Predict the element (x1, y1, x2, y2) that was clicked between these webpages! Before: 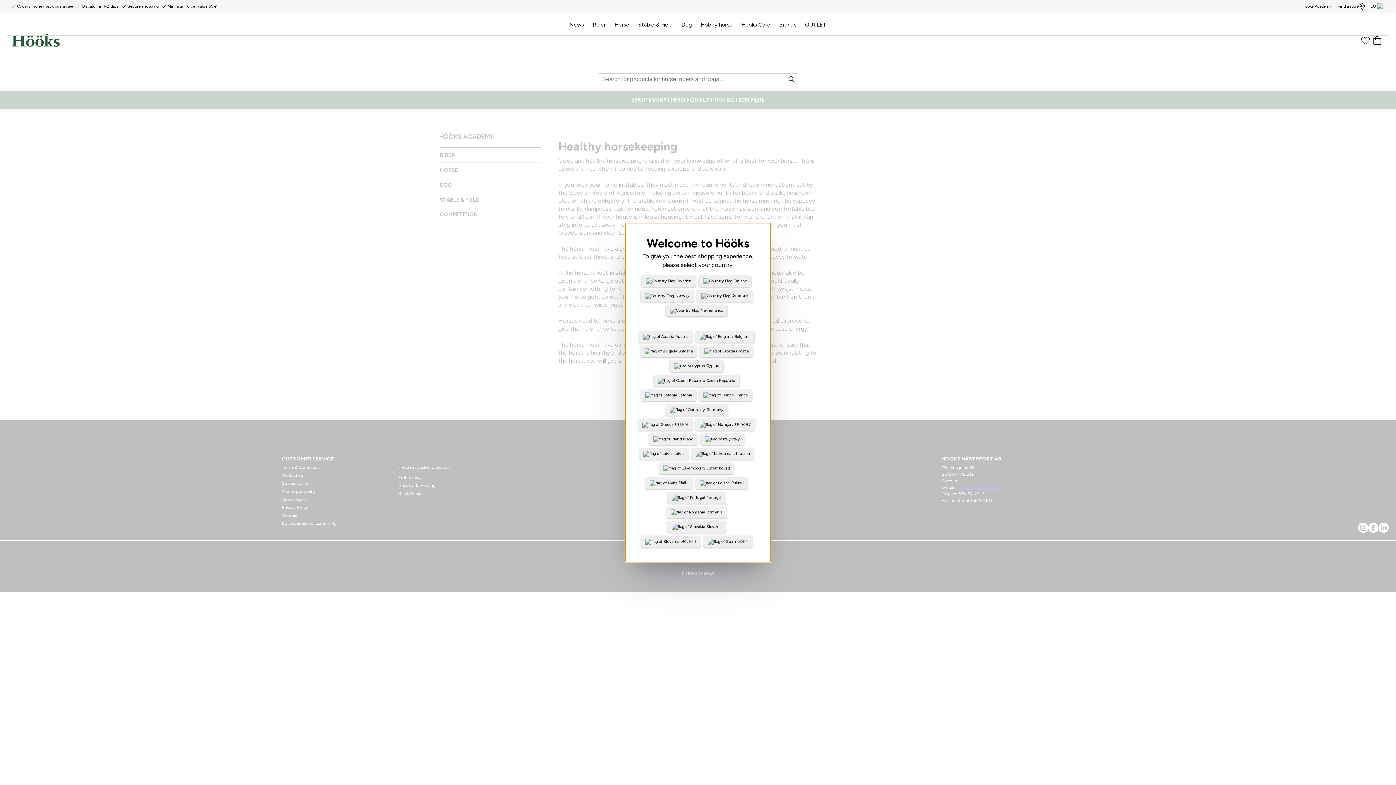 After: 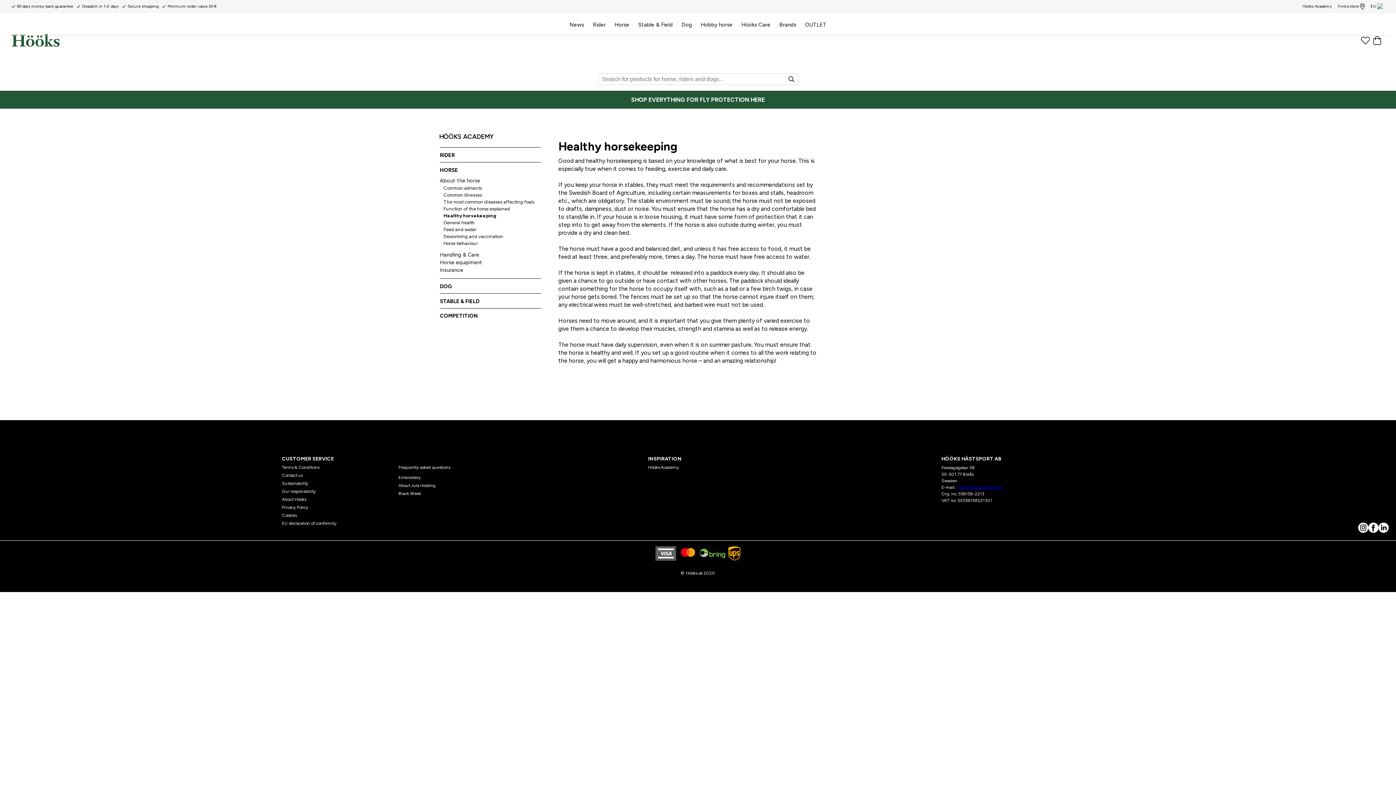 Action: bbox: (667, 492, 725, 503) label: Portugal